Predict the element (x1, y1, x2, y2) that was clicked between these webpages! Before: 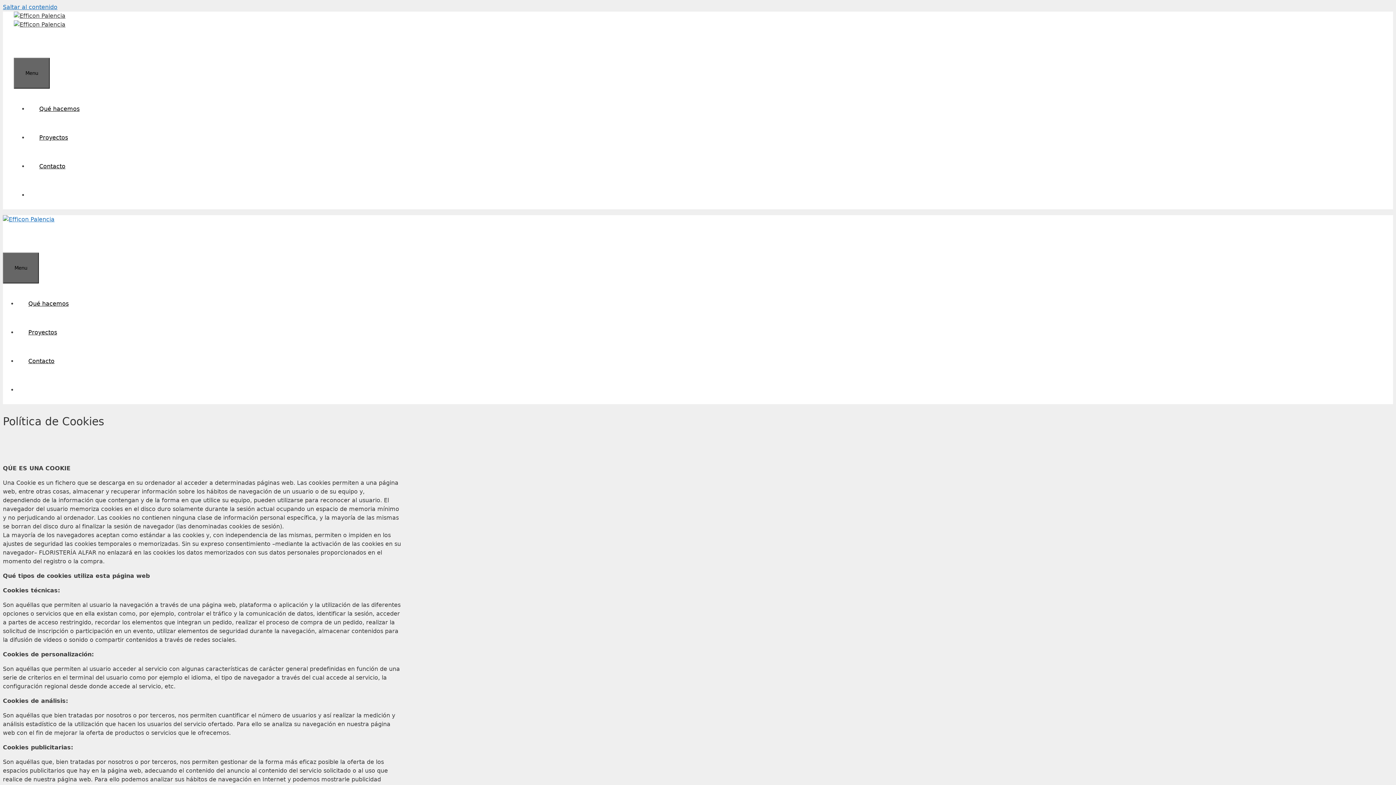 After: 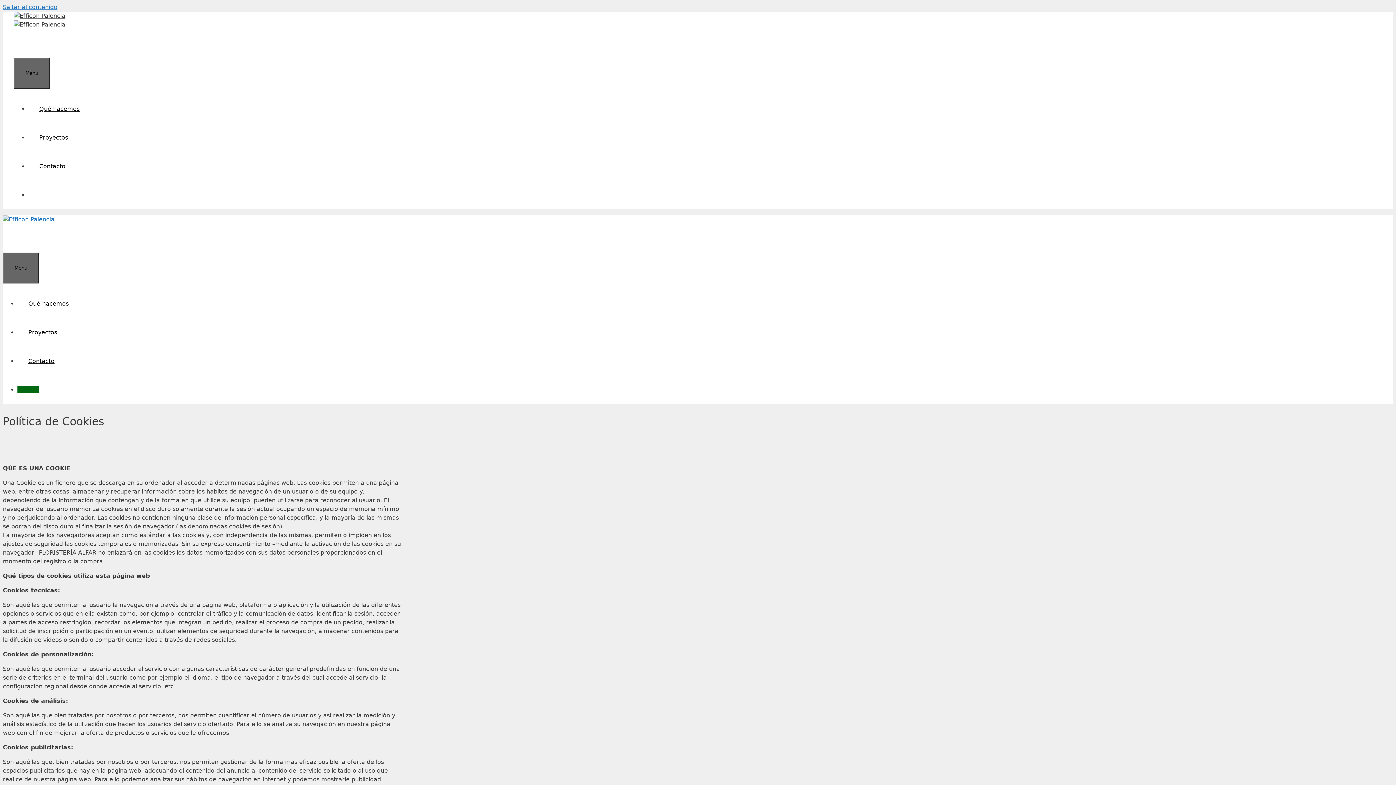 Action: bbox: (17, 386, 39, 393) label: Abrir la barra de búsqueda